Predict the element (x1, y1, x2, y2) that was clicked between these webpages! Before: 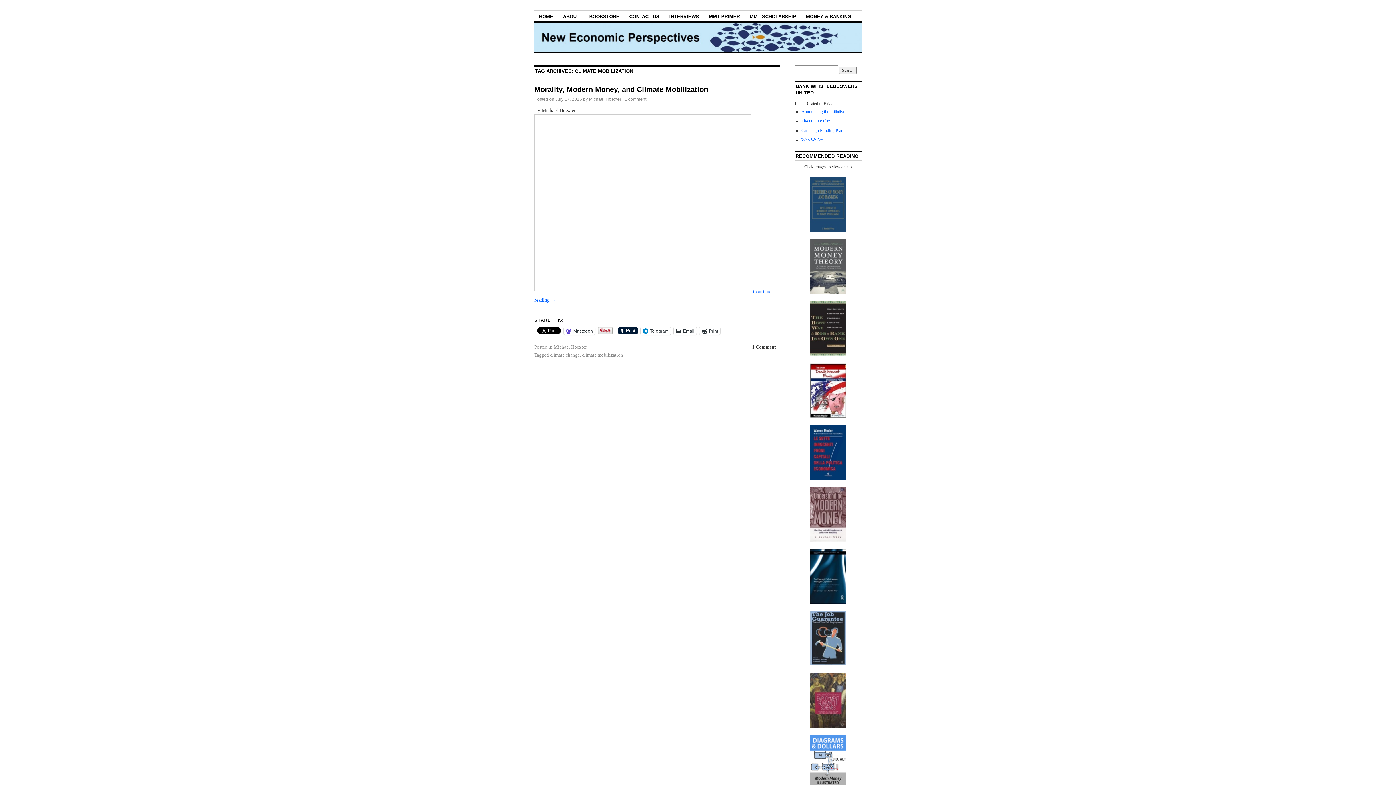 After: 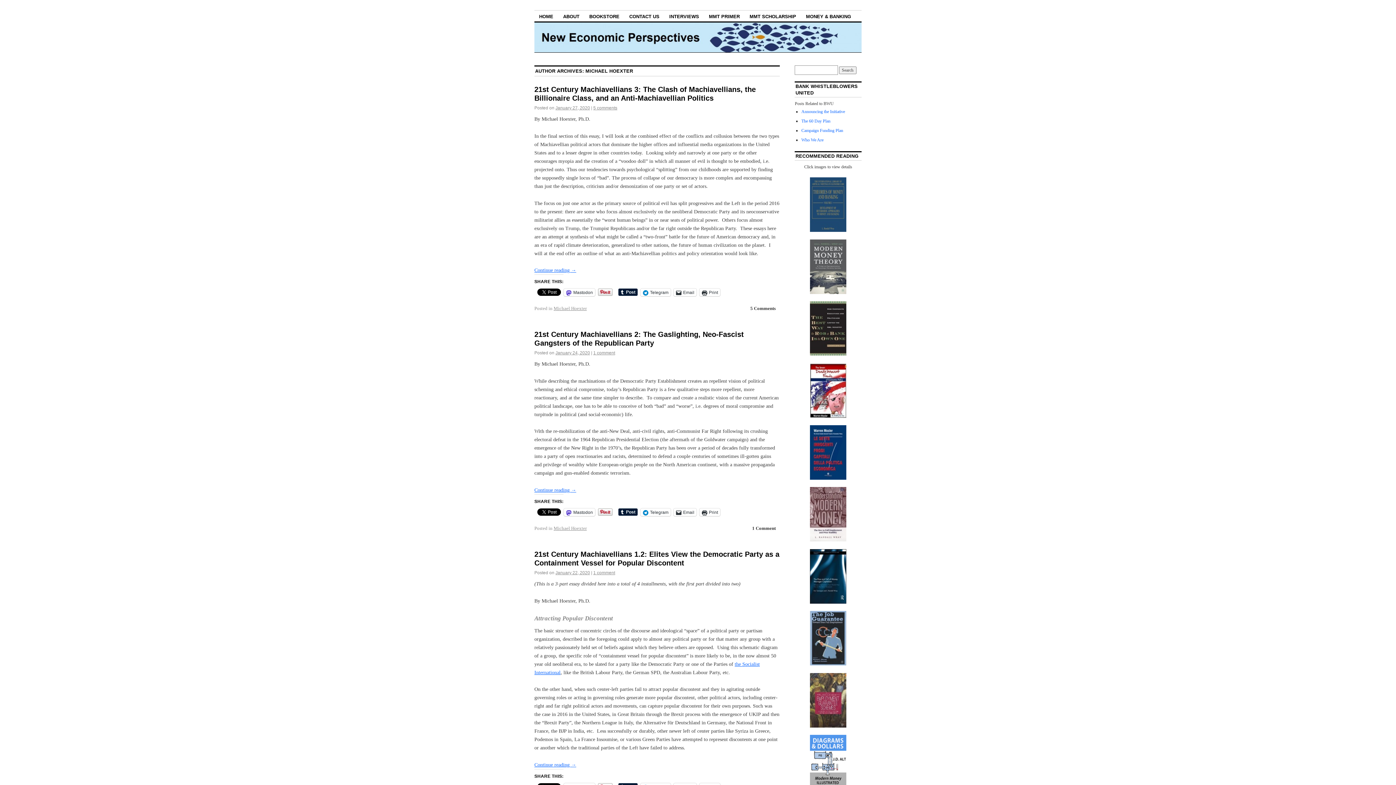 Action: bbox: (589, 96, 621, 101) label: Michael Hoexter